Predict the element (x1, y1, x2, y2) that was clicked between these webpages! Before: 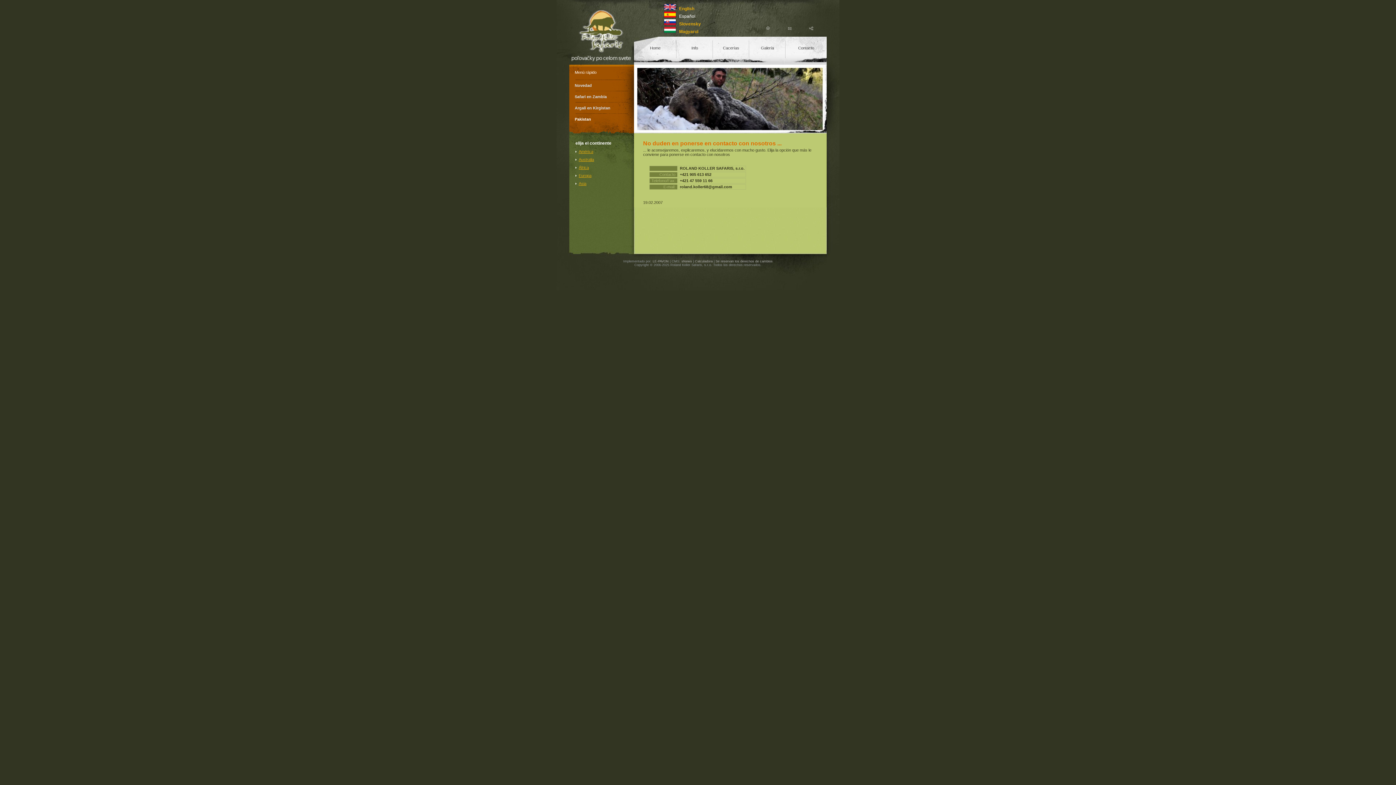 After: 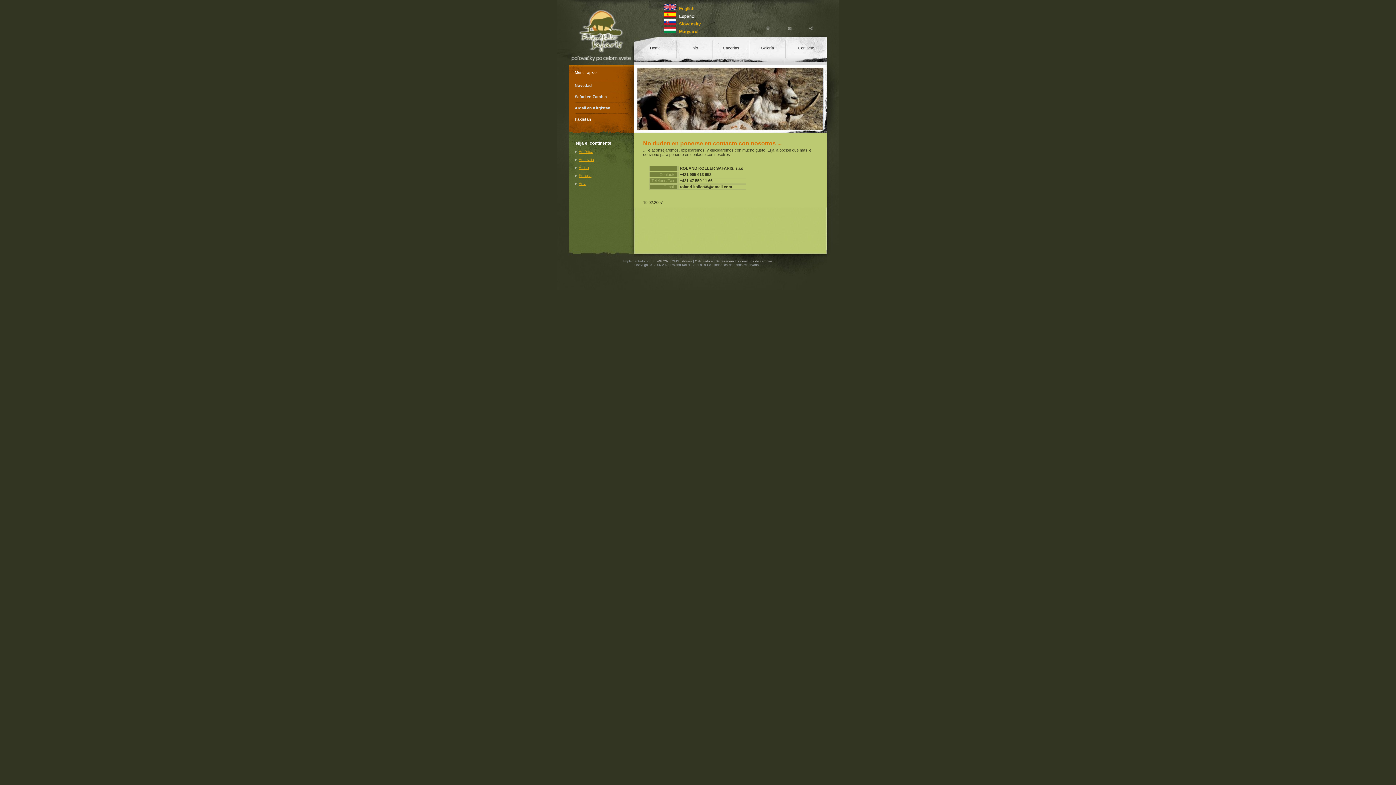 Action: bbox: (695, 259, 712, 263) label: Calculadora